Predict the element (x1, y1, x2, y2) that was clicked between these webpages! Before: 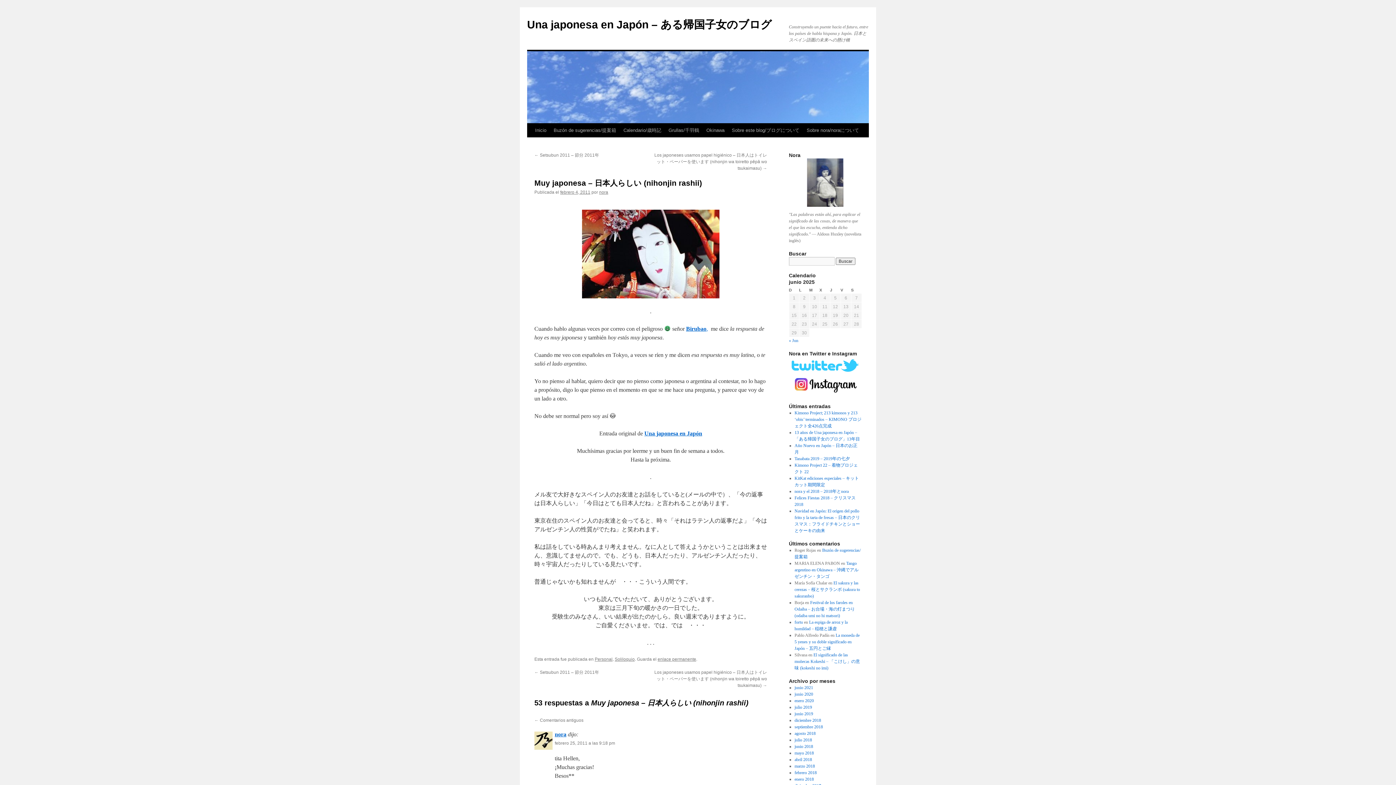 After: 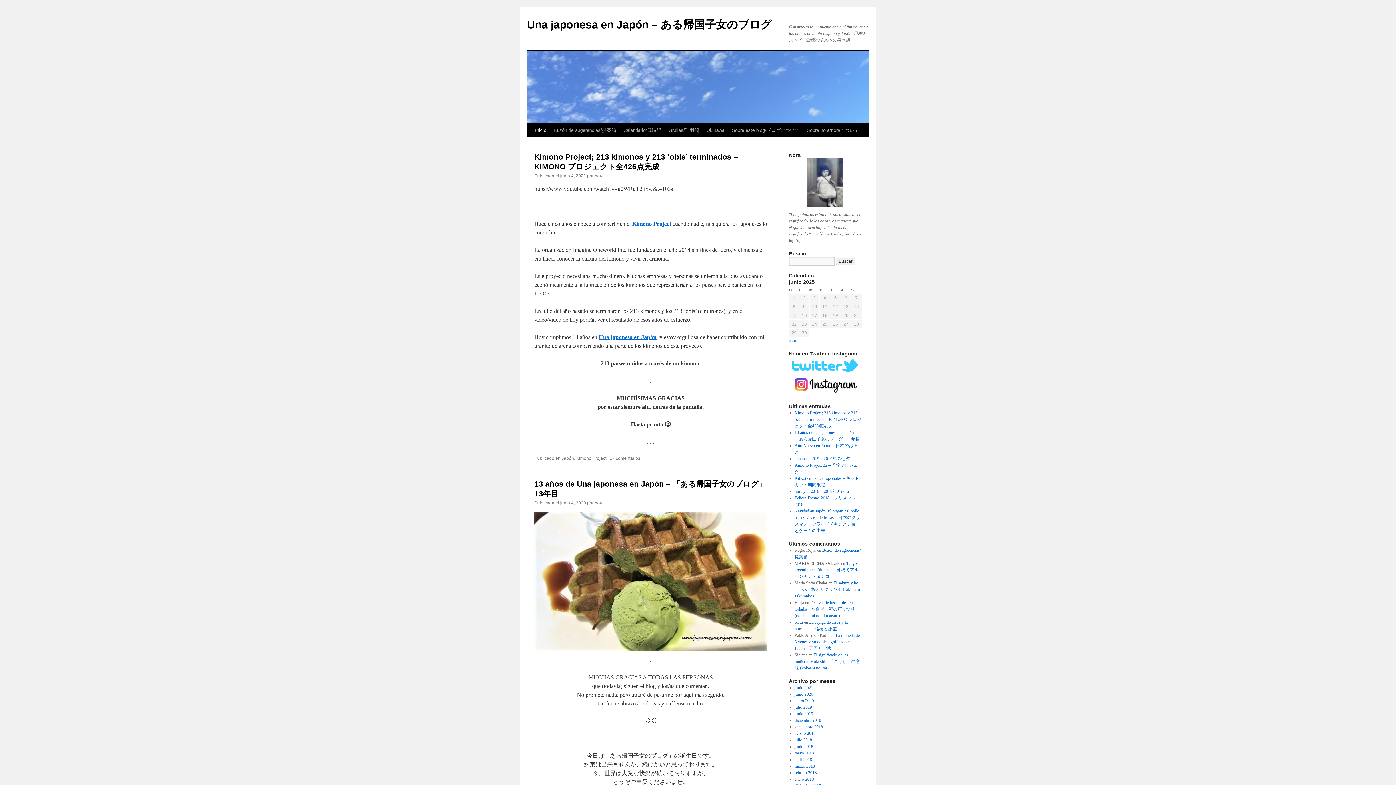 Action: label: Una japonesa en Japón – ある帰国子女のブログ bbox: (527, 18, 772, 30)